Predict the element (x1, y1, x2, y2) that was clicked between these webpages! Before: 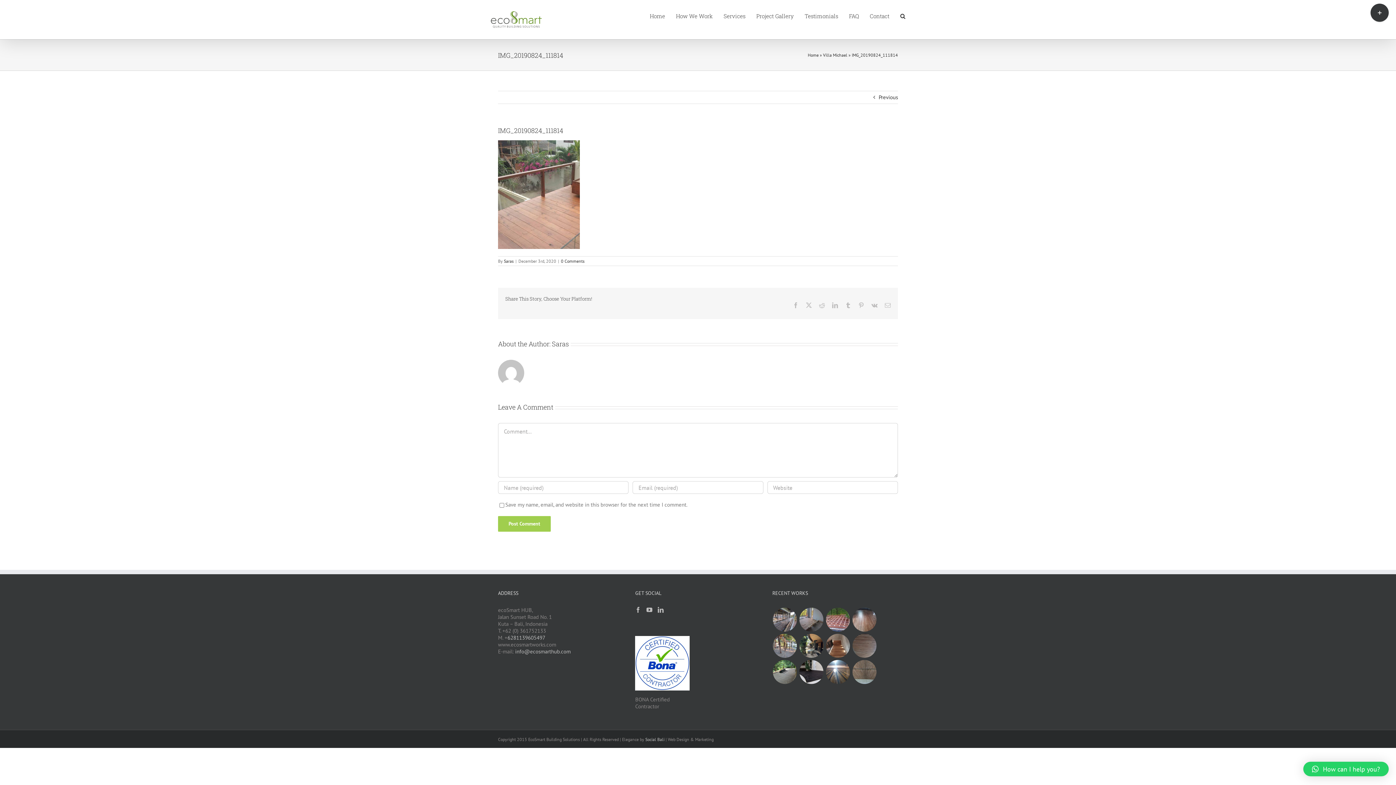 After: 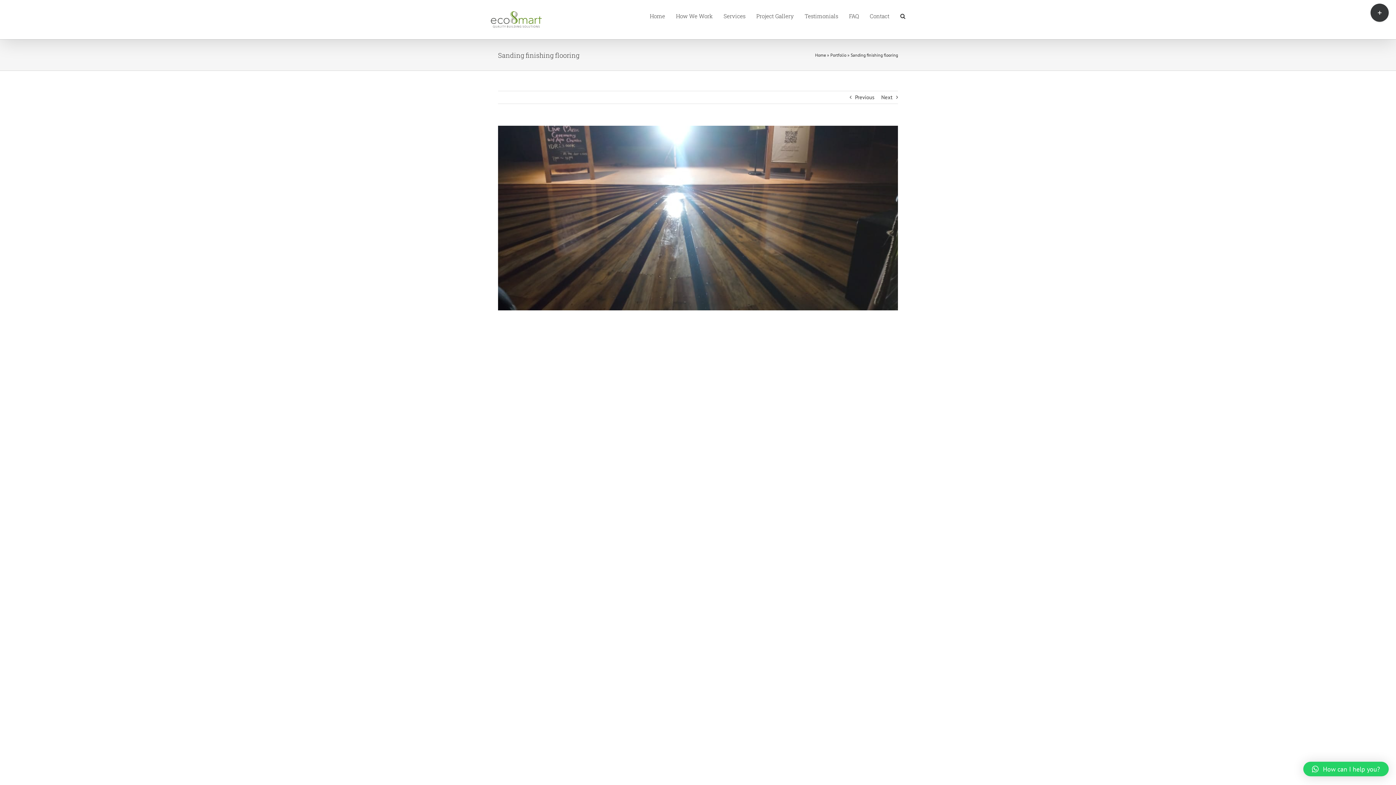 Action: bbox: (825, 659, 850, 685)